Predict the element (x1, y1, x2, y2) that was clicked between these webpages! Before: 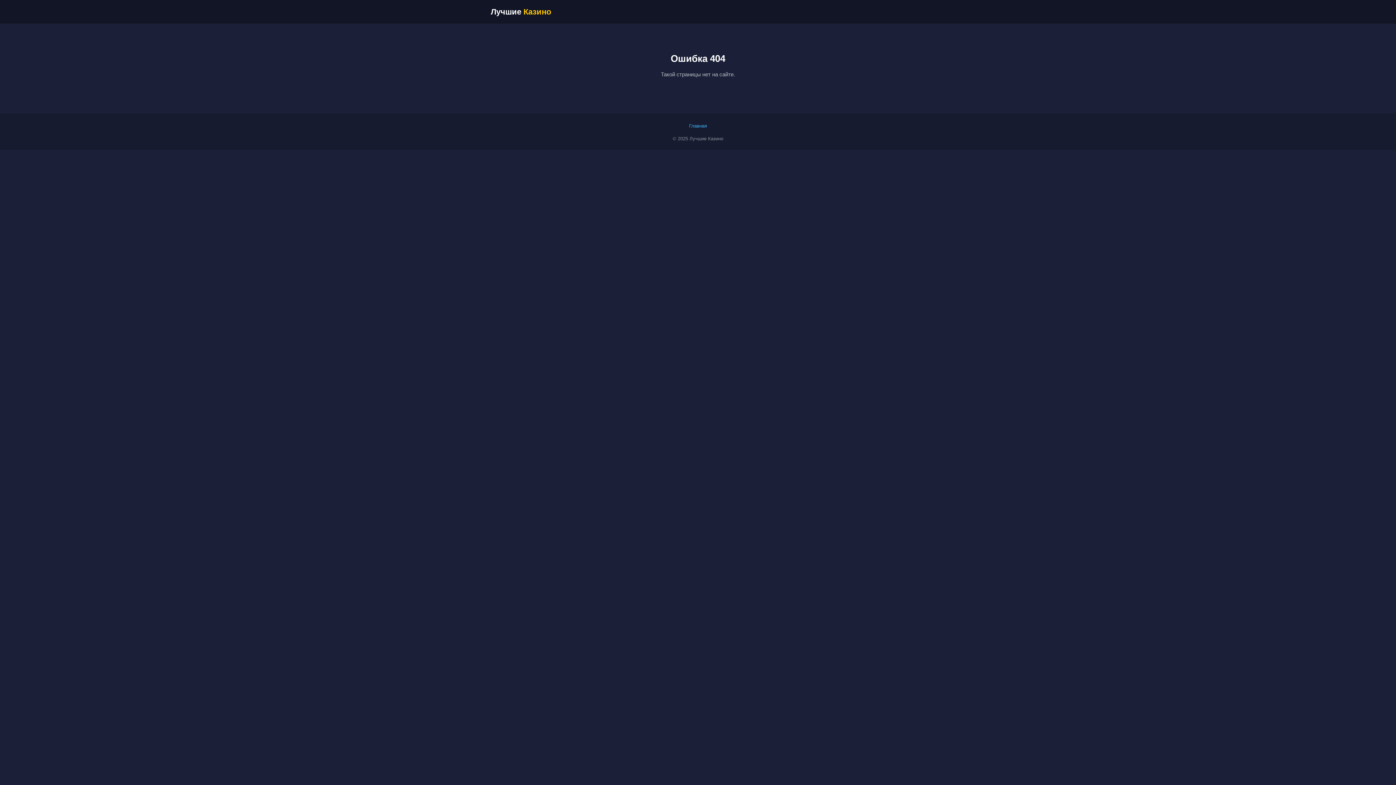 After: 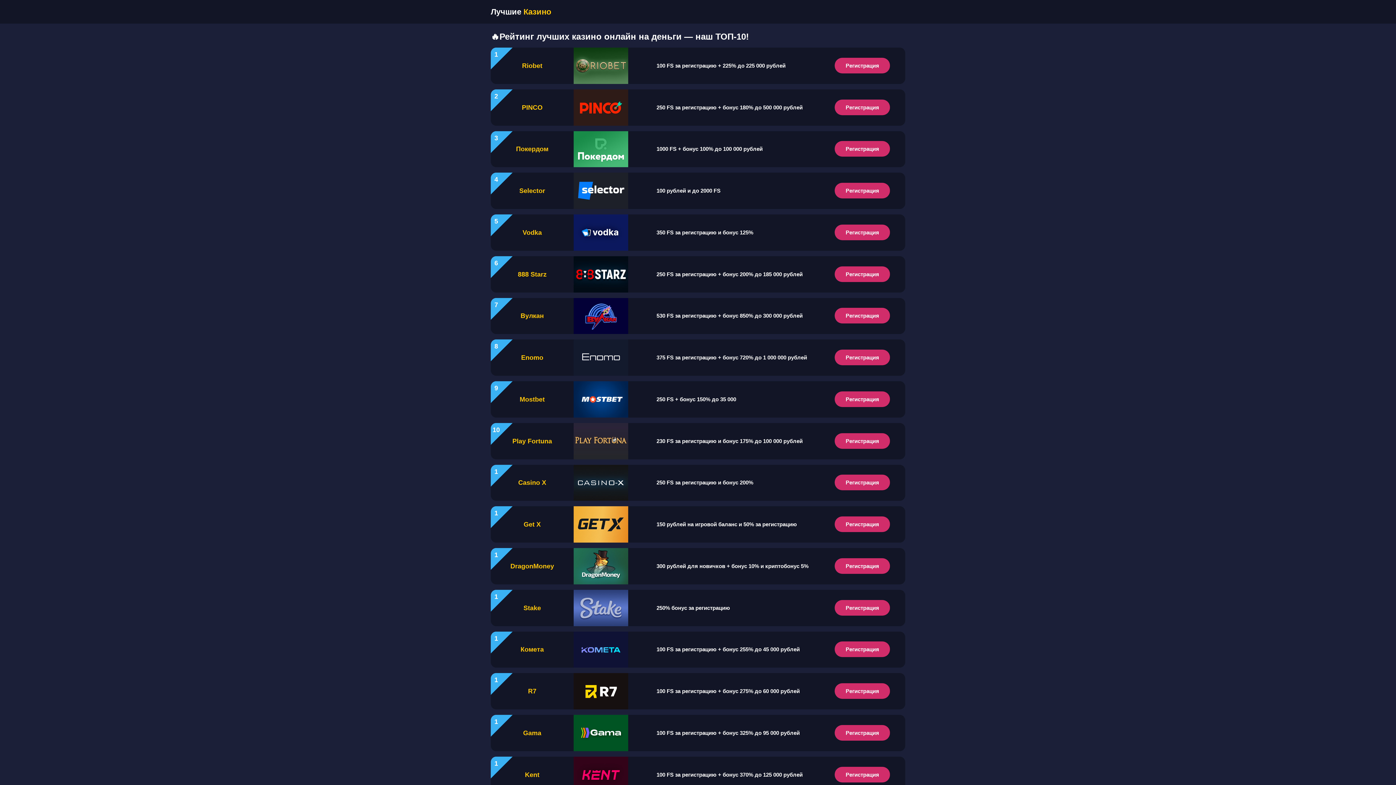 Action: bbox: (689, 123, 707, 128) label: Главная